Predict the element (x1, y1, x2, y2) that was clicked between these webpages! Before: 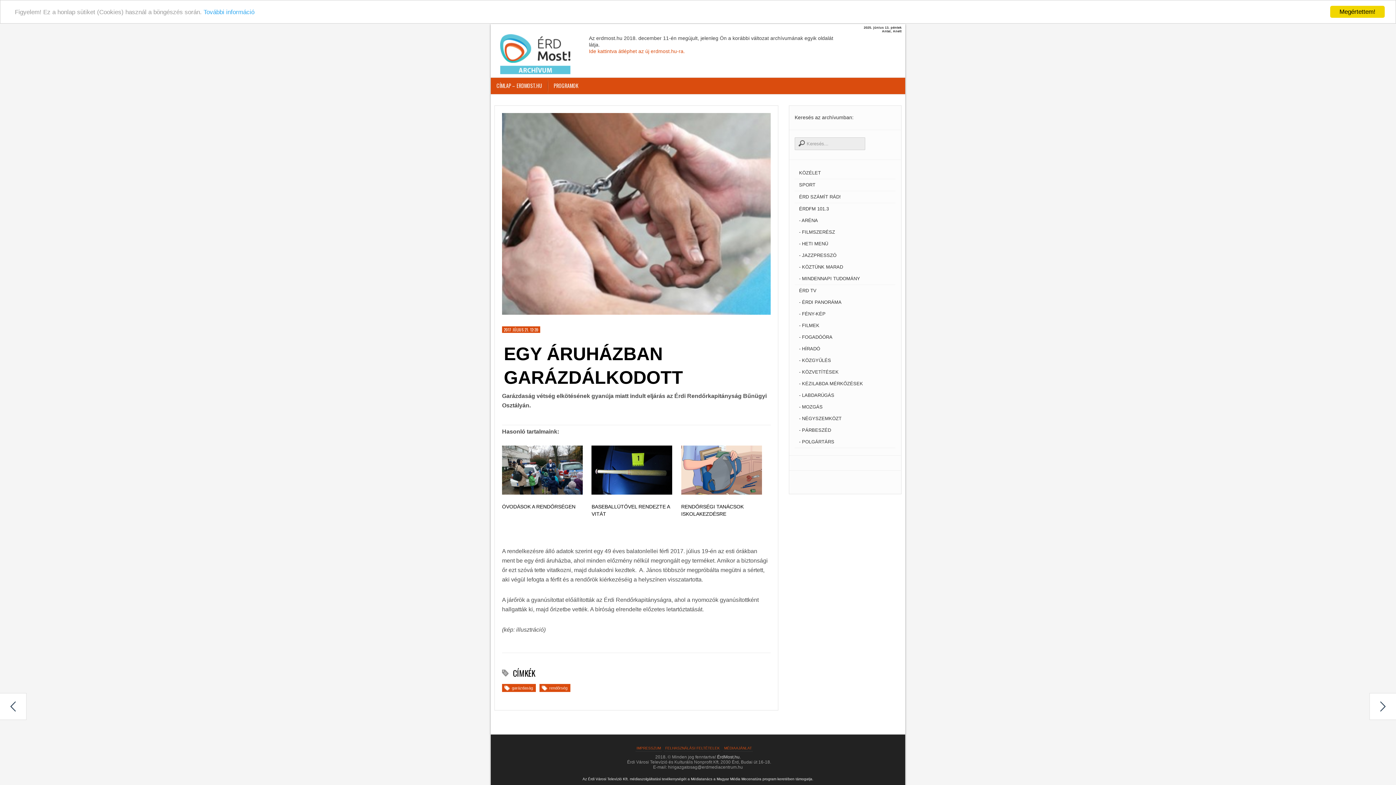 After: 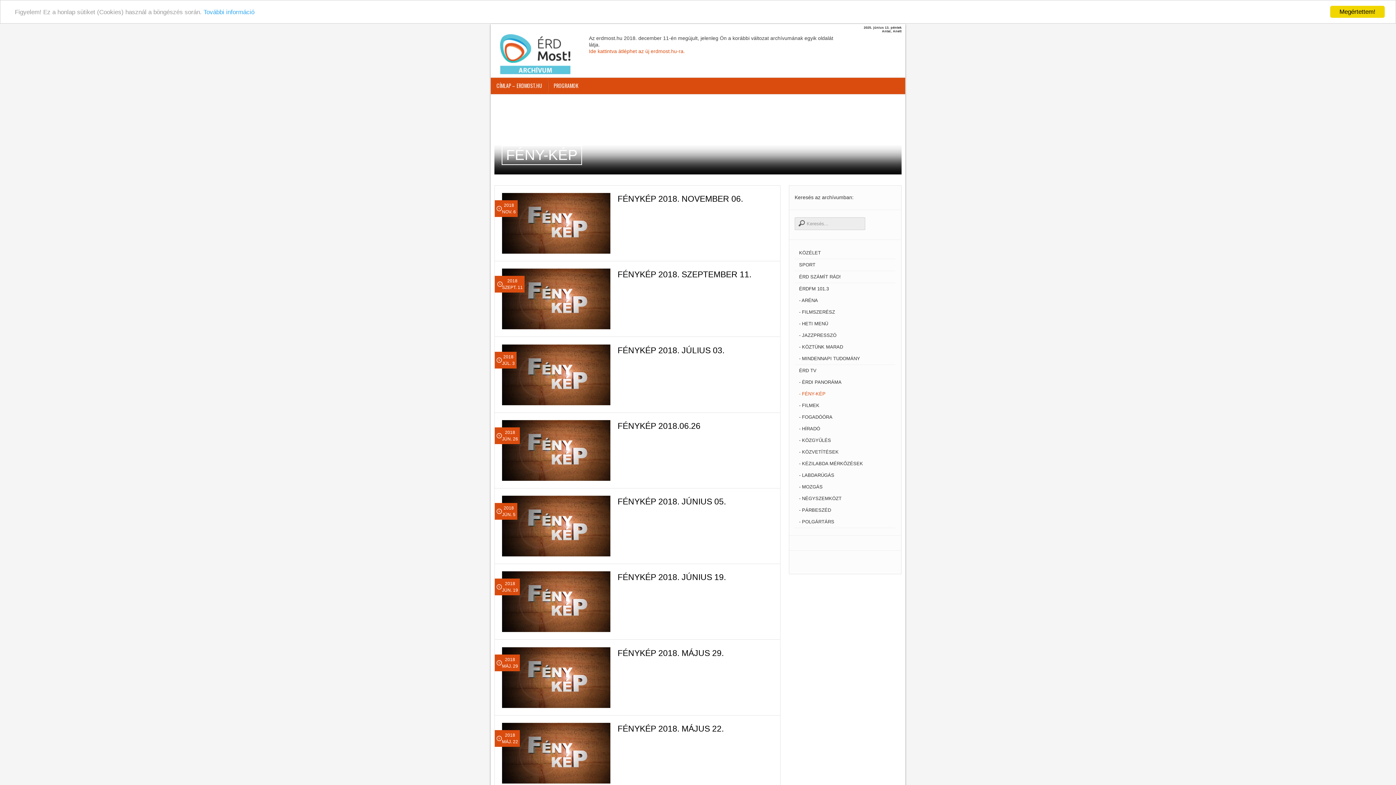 Action: bbox: (794, 308, 900, 320) label: FÉNY-KÉP